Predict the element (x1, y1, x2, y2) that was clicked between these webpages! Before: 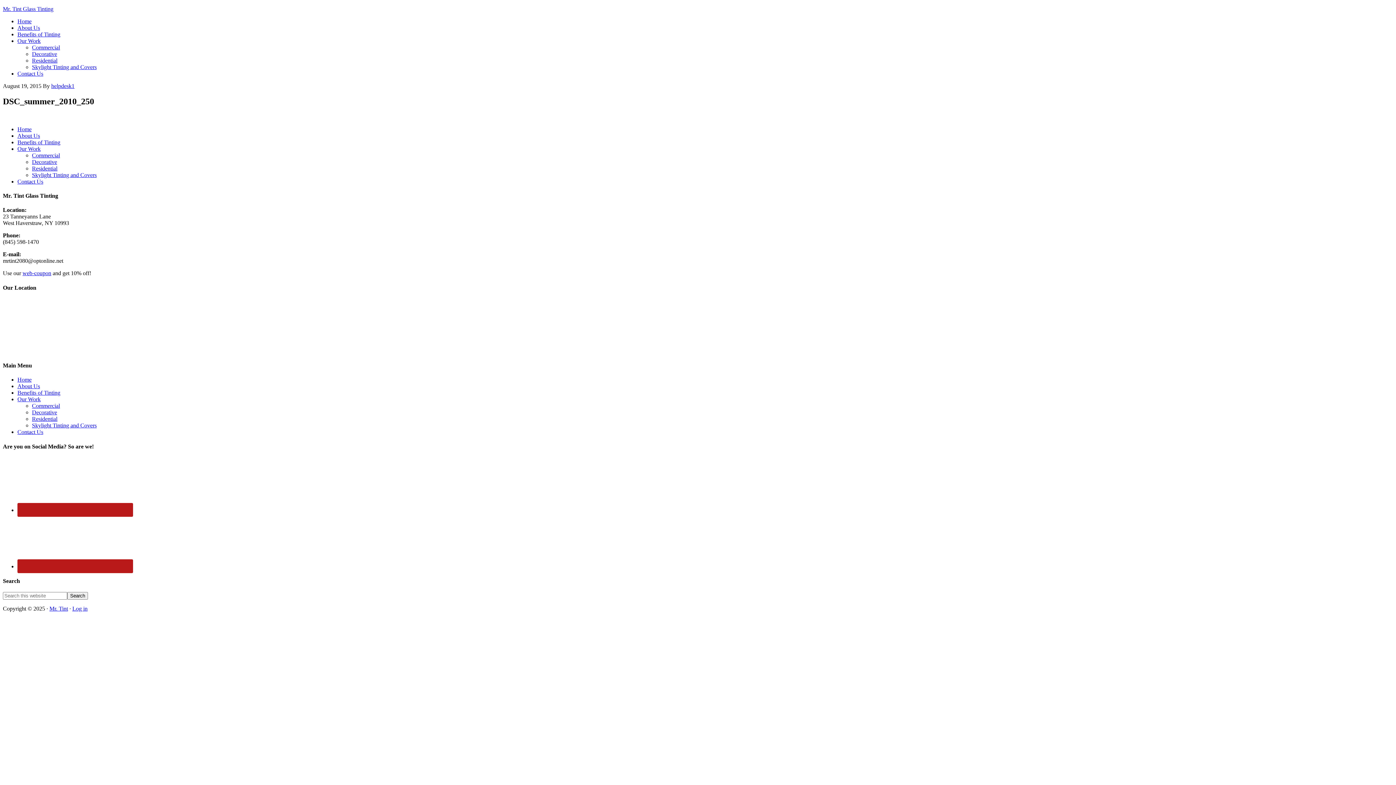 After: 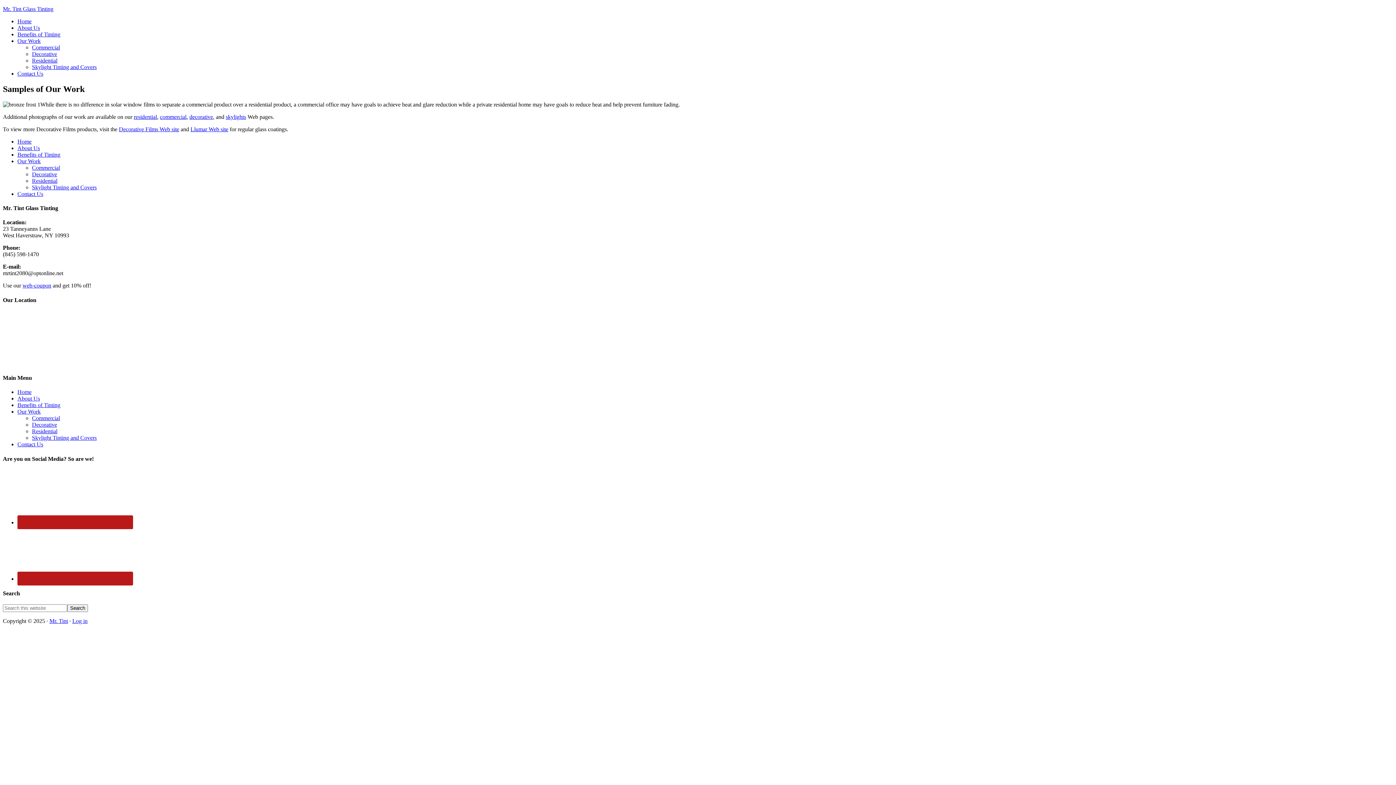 Action: bbox: (17, 37, 40, 44) label: Our Work